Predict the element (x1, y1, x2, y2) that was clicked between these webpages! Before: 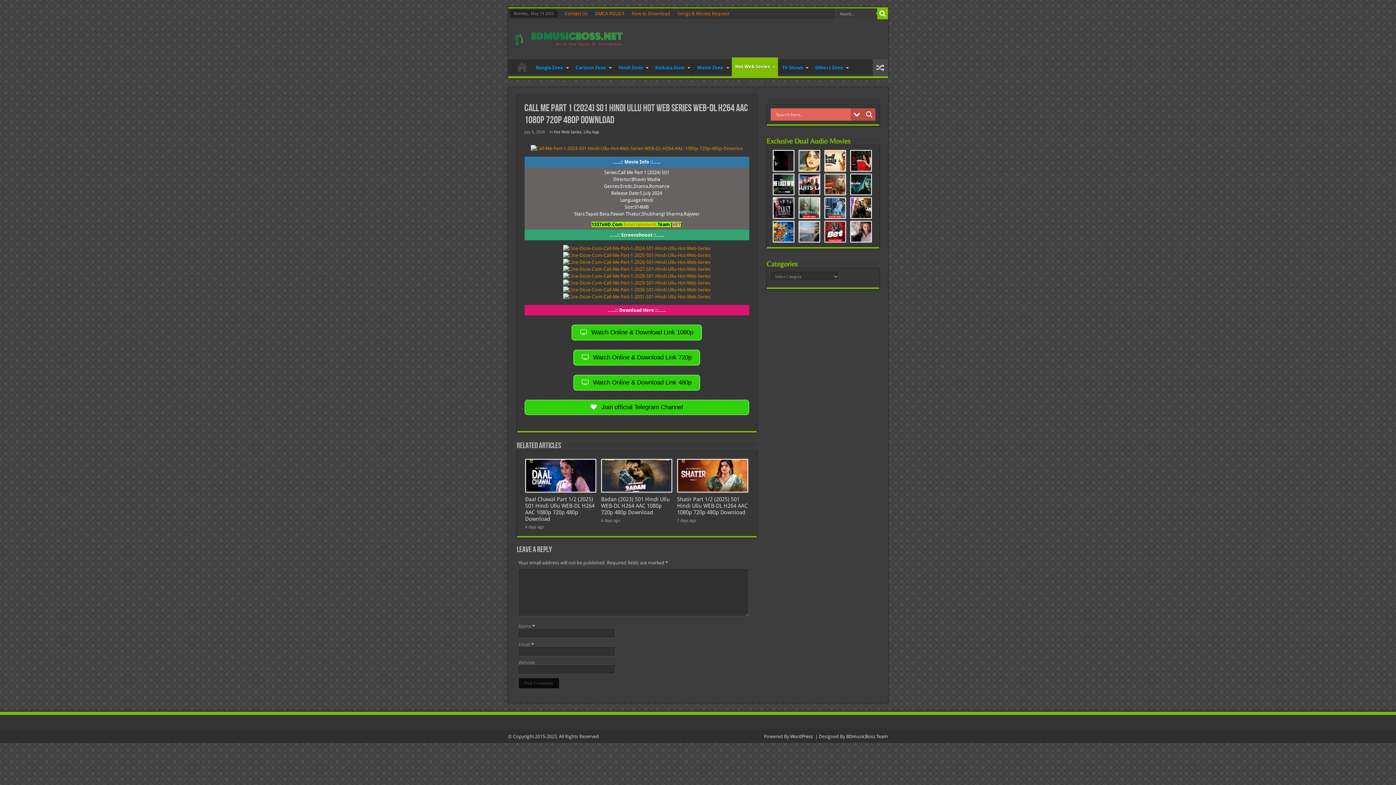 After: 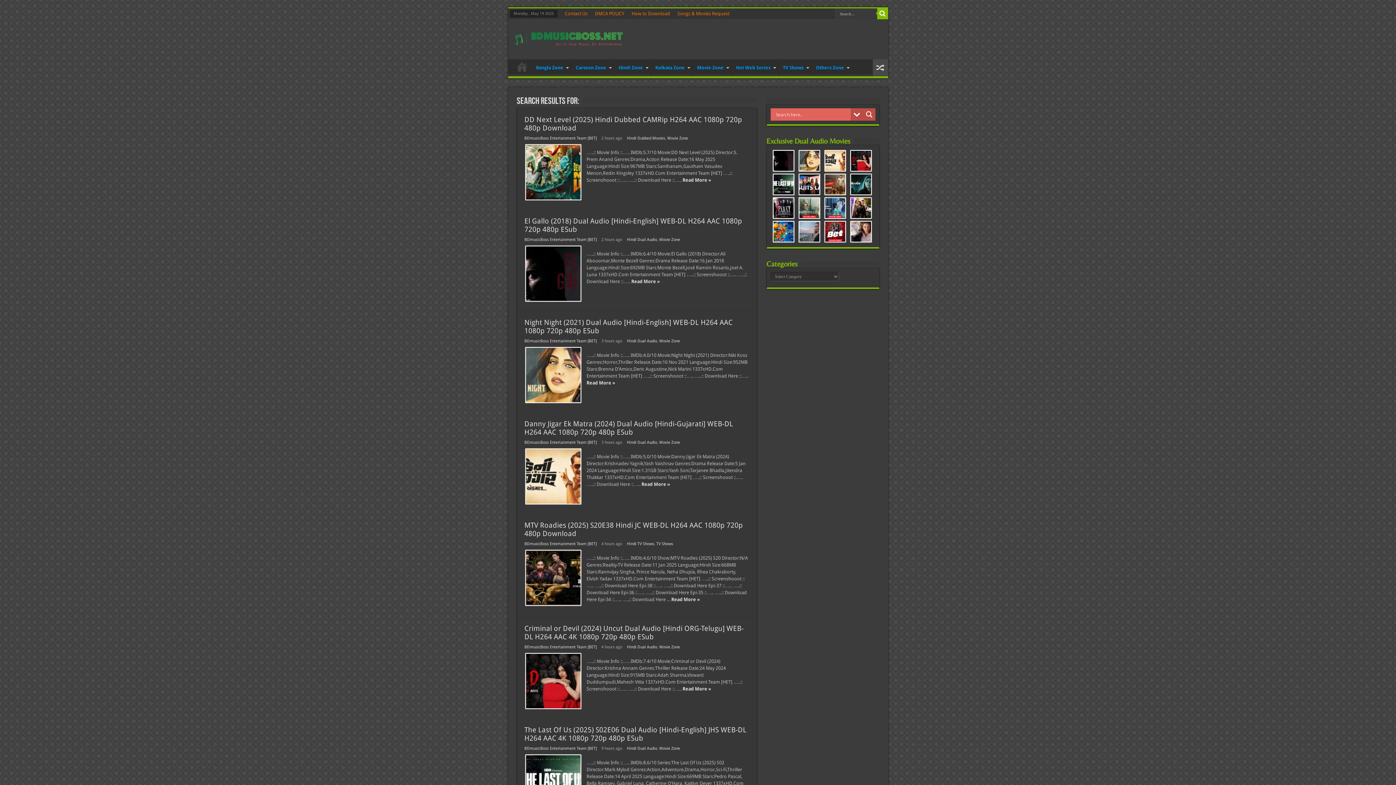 Action: label: Search magnifier button bbox: (863, 108, 875, 120)